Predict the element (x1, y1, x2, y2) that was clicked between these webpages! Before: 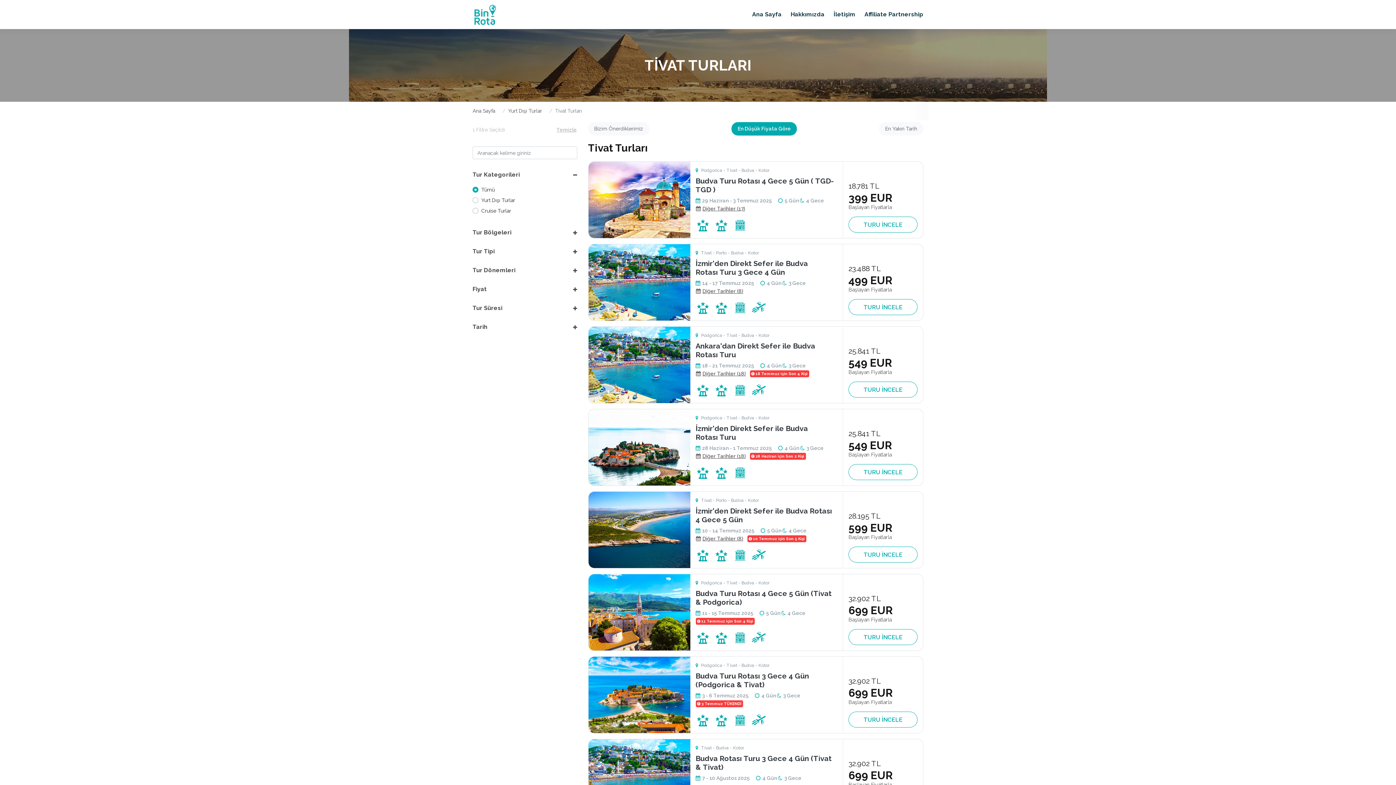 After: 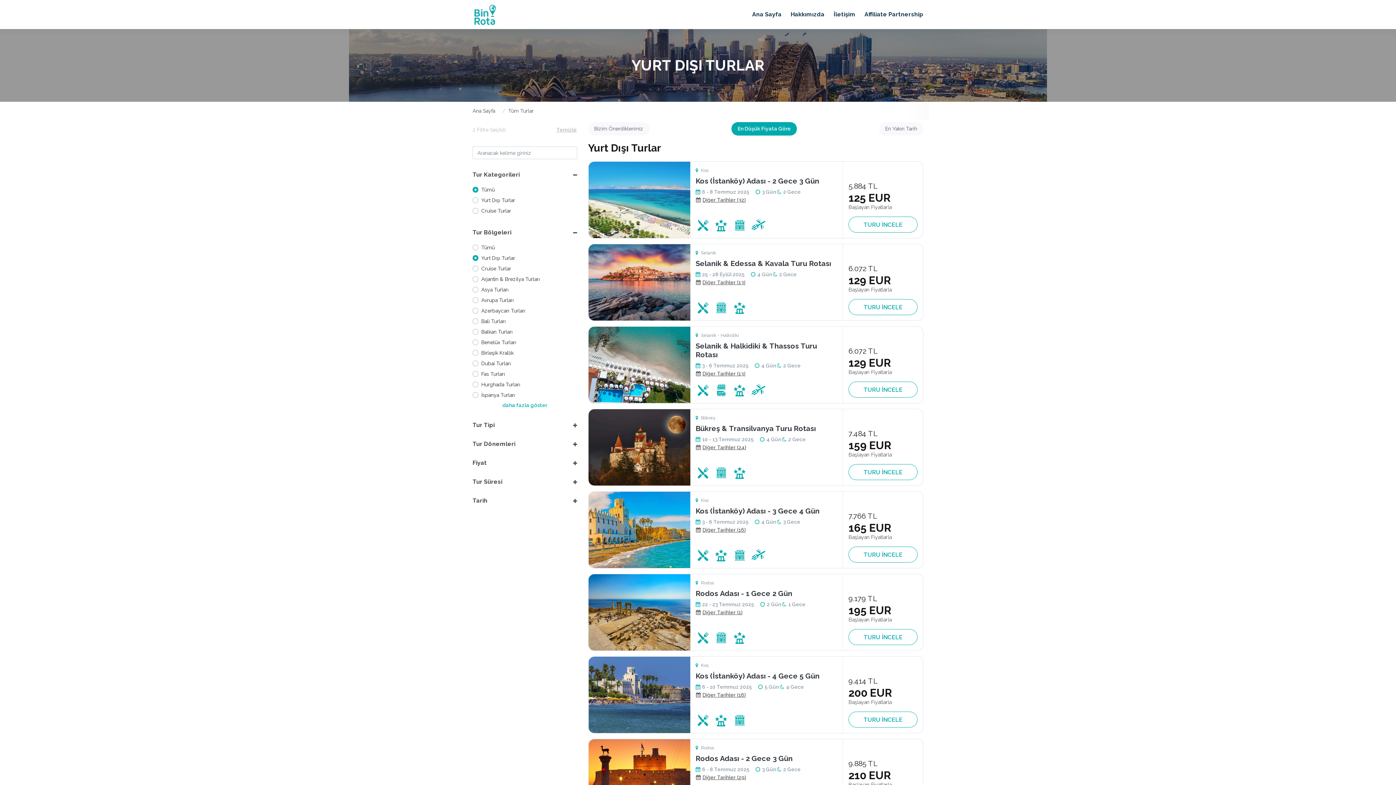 Action: label: Yurt Dışı Turlar bbox: (508, 108, 542, 113)